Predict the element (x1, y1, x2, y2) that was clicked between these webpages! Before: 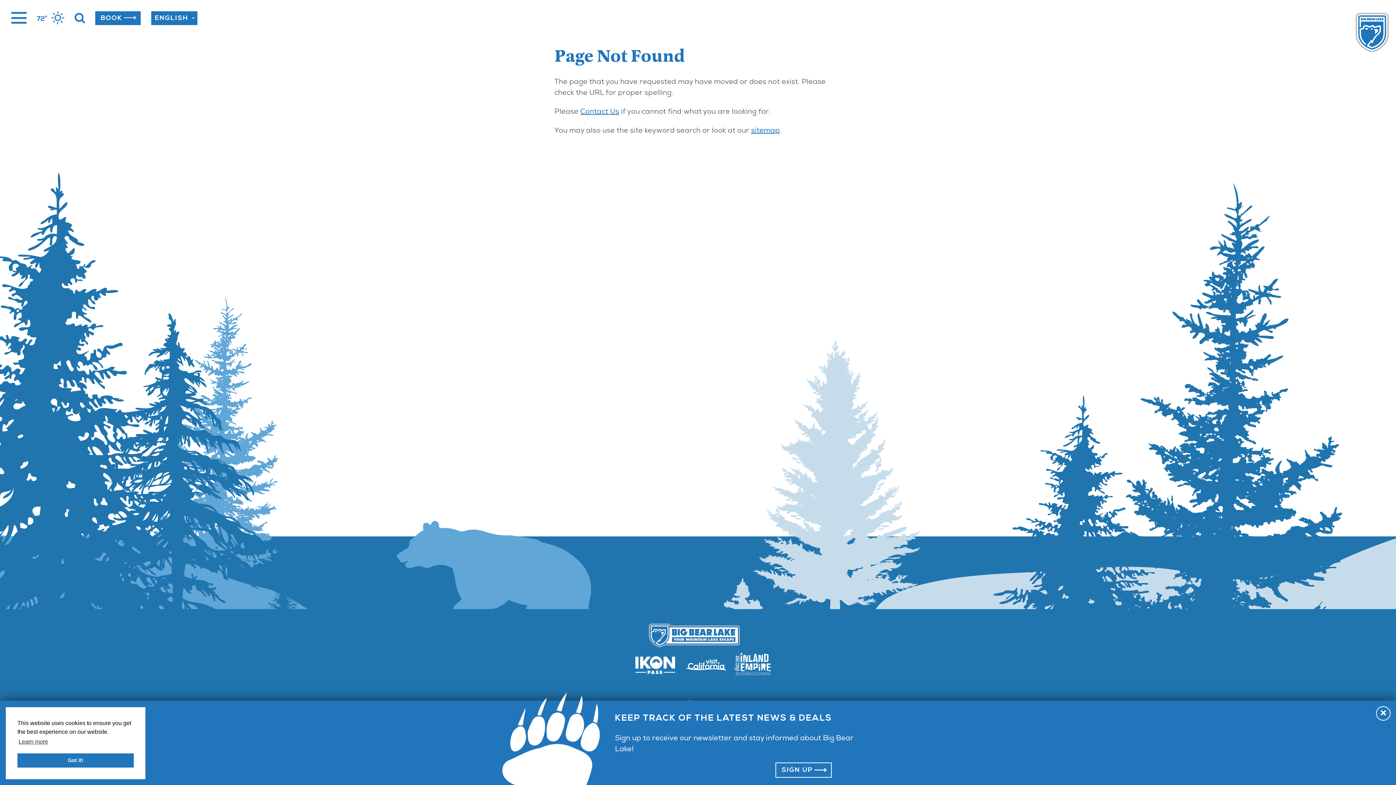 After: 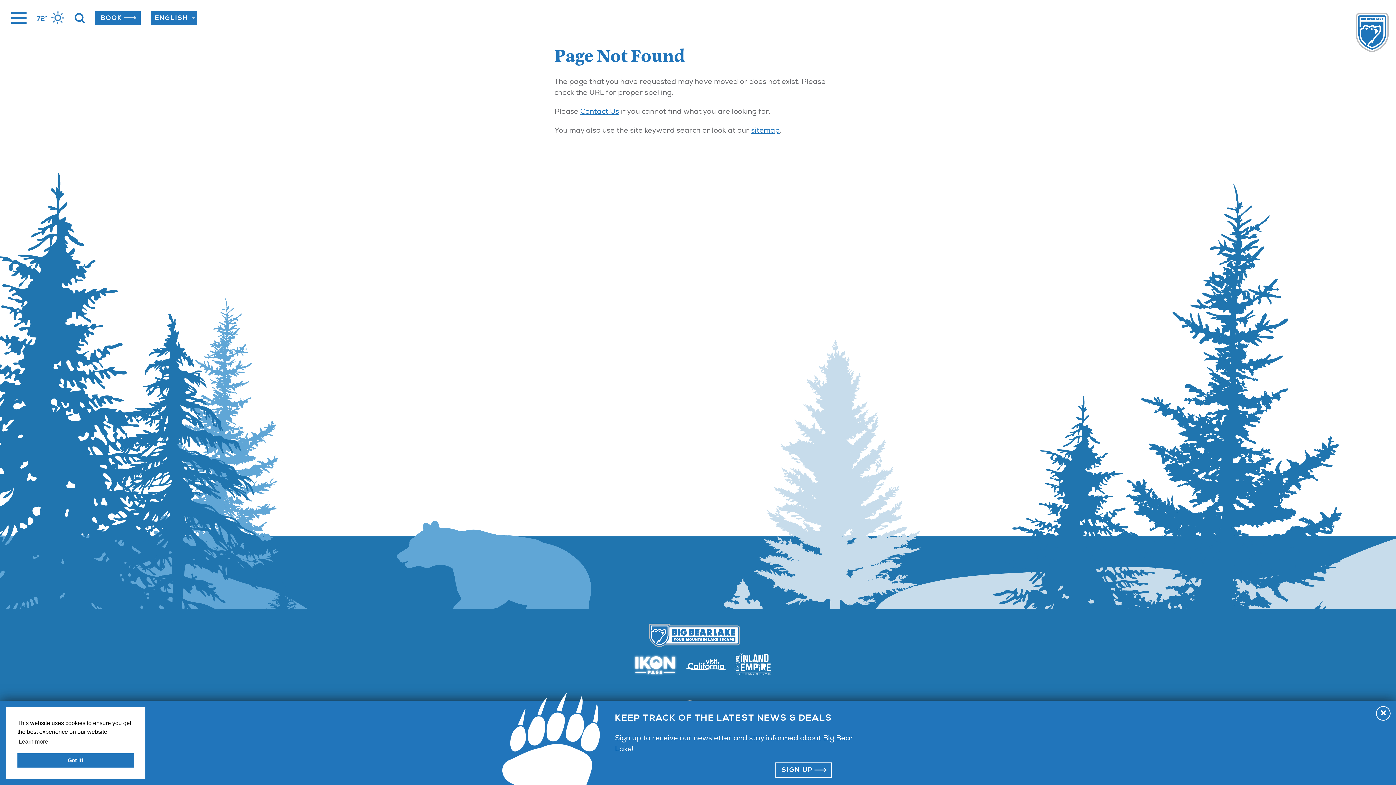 Action: bbox: (632, 653, 669, 676) label: Ikon Pass